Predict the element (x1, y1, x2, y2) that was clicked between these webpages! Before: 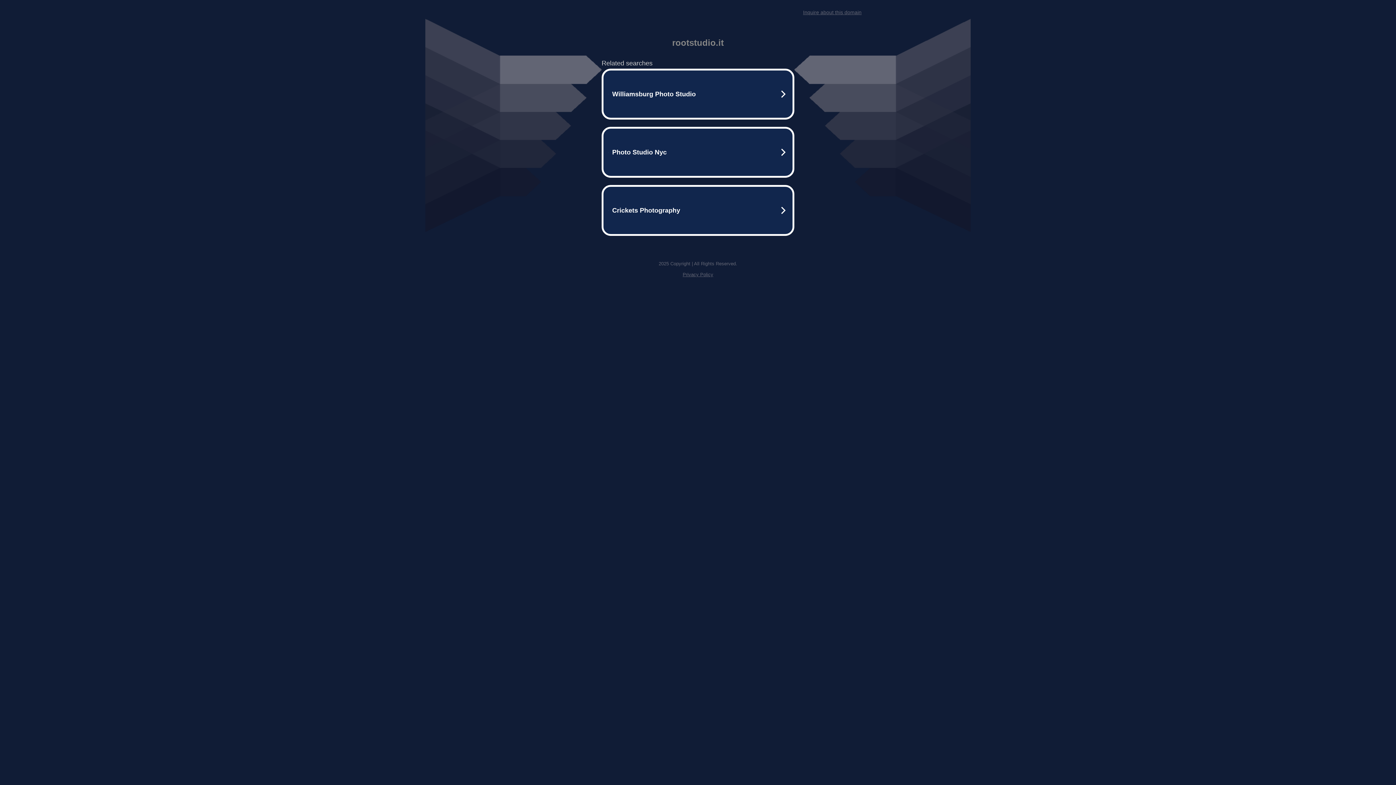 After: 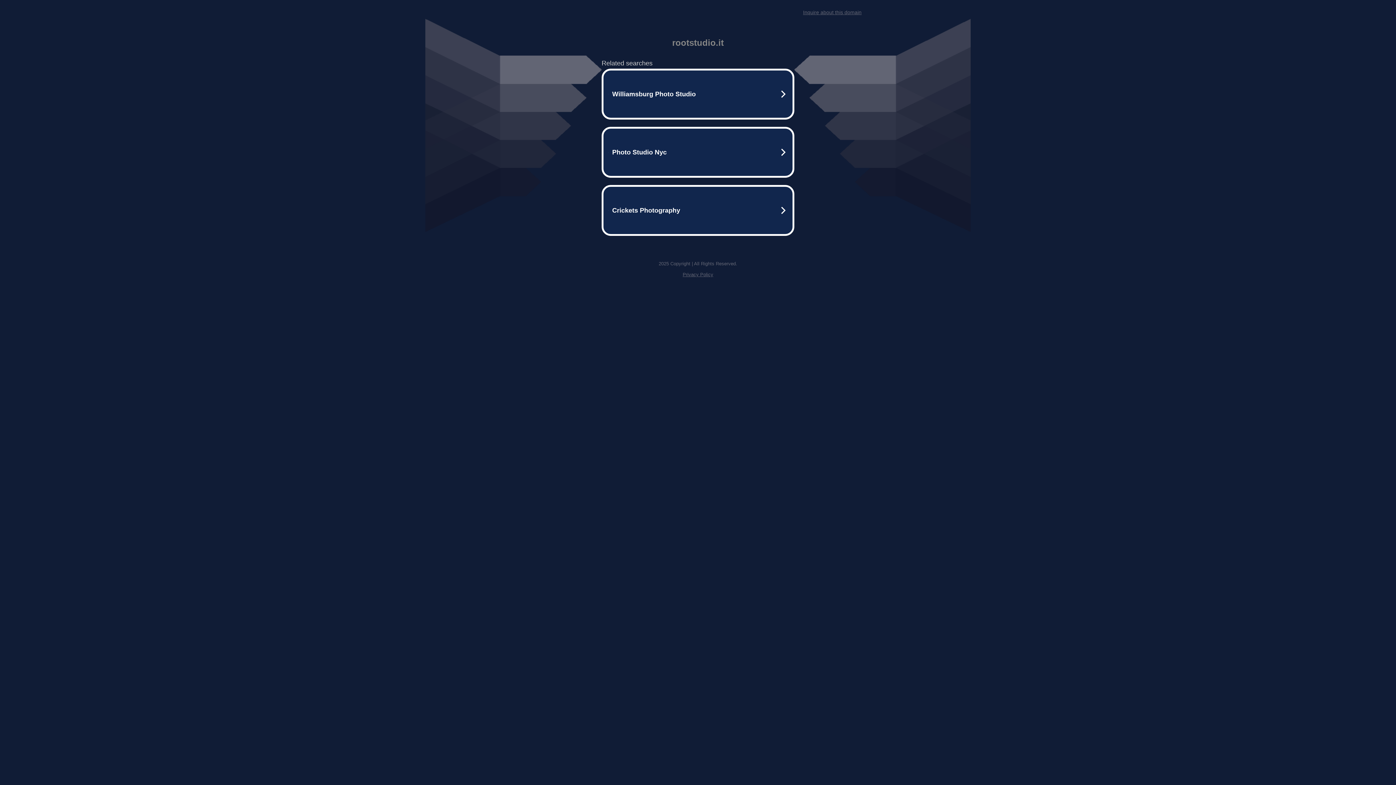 Action: label: Inquire about this domain bbox: (803, 9, 861, 15)